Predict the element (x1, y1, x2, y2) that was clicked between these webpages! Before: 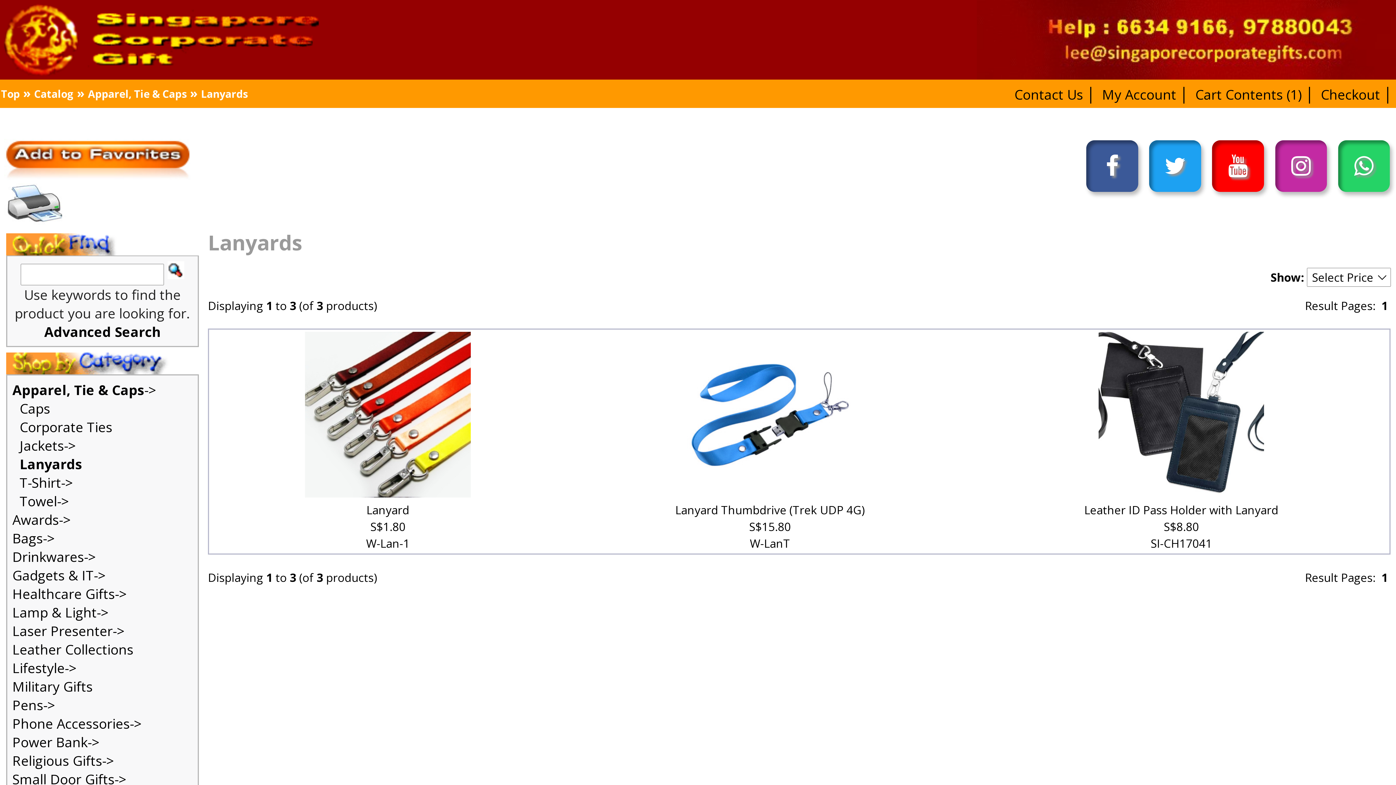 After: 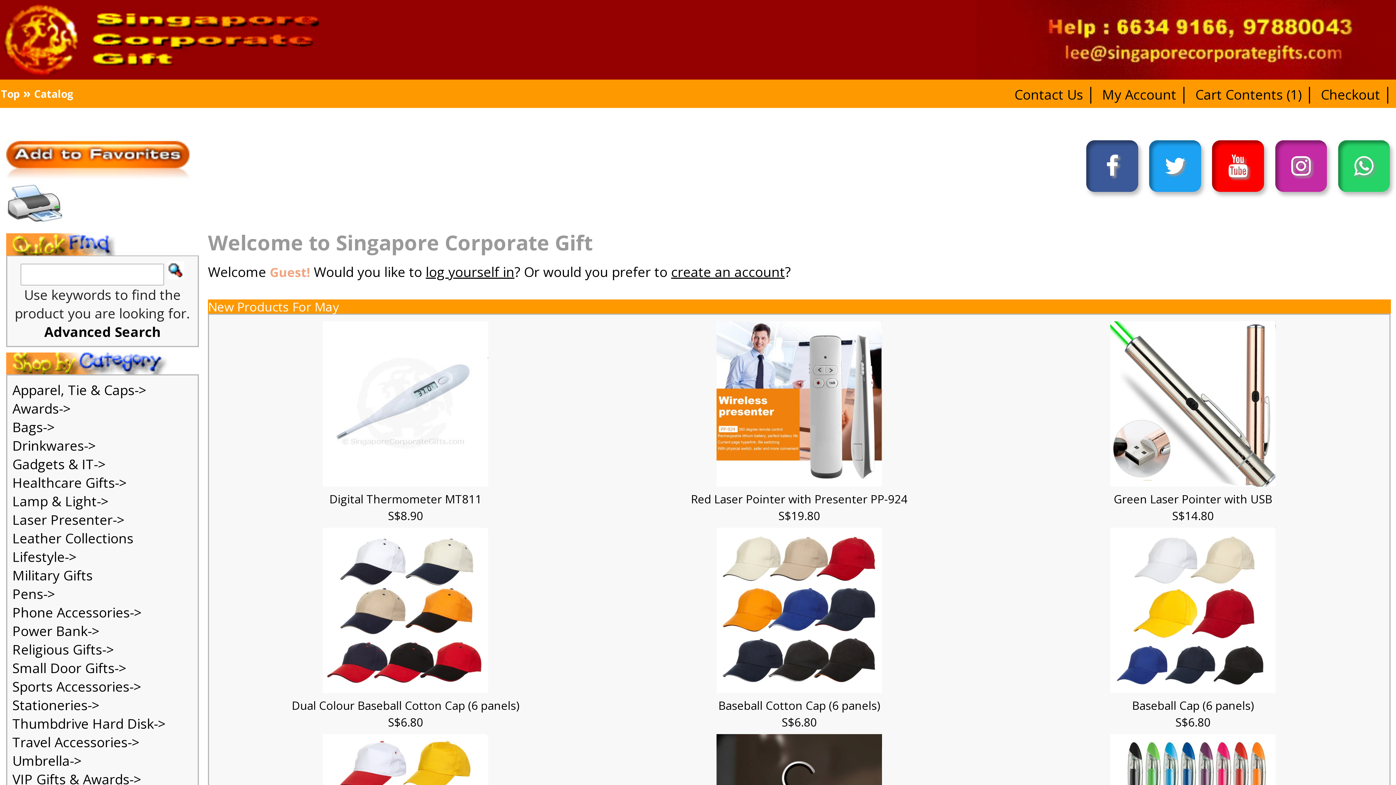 Action: bbox: (0, 24, 116, 29)